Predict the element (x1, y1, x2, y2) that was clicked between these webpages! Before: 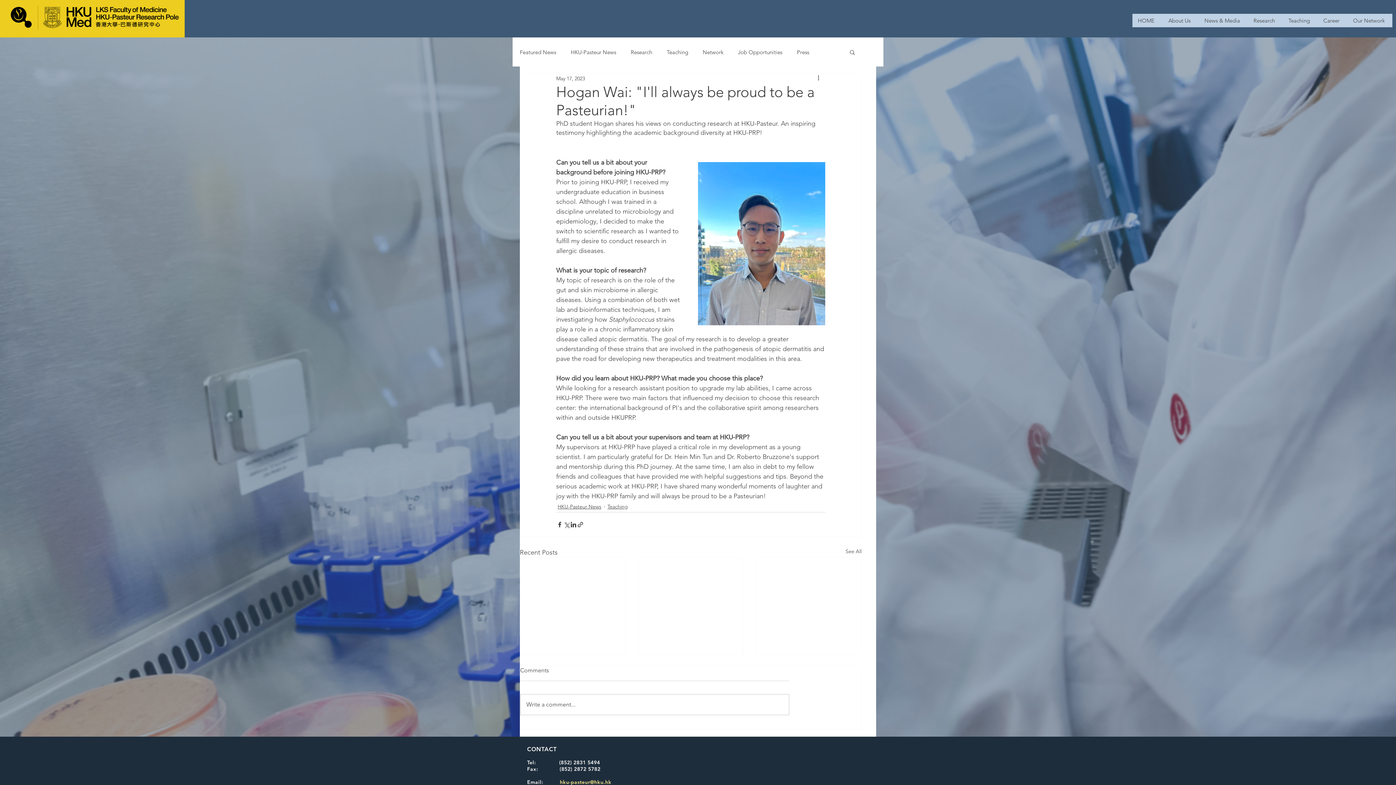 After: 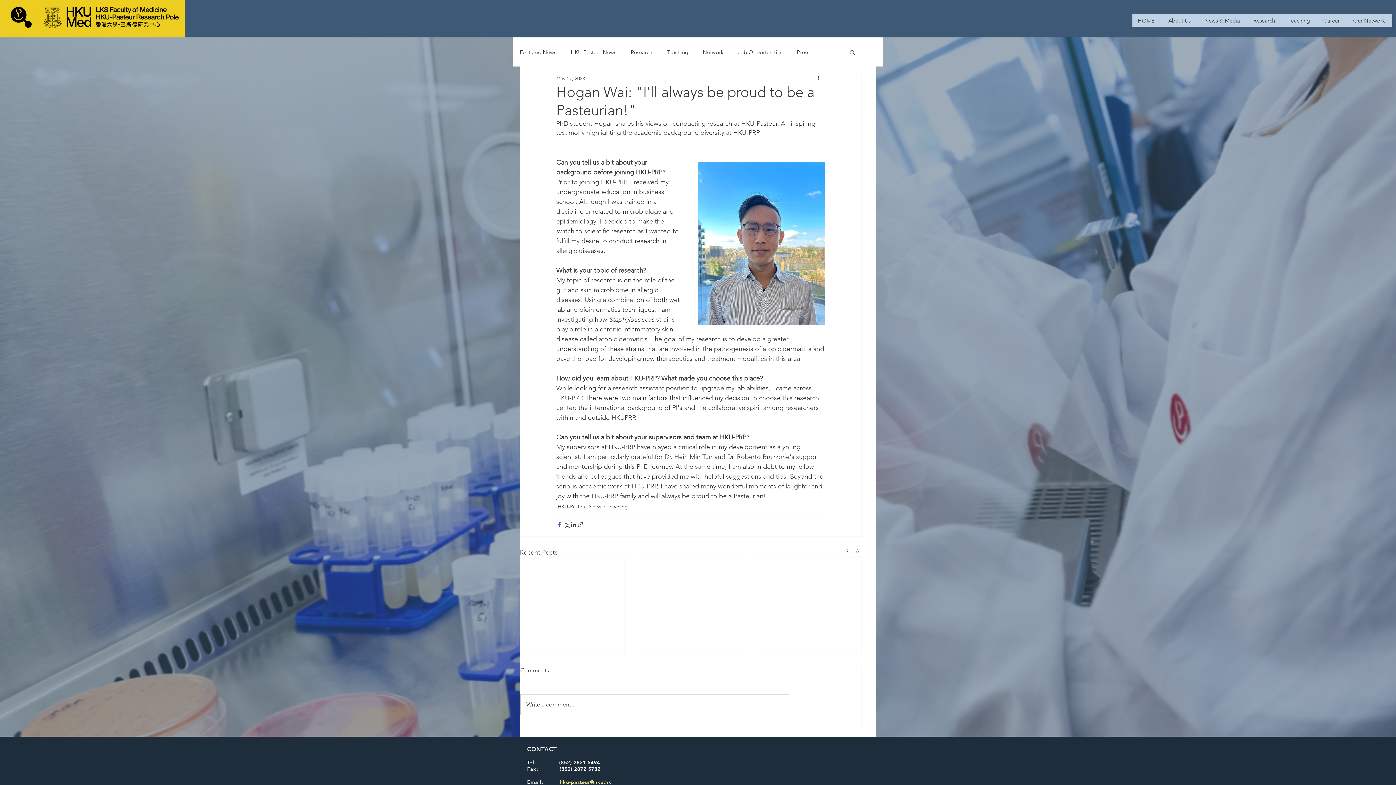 Action: bbox: (556, 521, 563, 528) label: Share via Facebook